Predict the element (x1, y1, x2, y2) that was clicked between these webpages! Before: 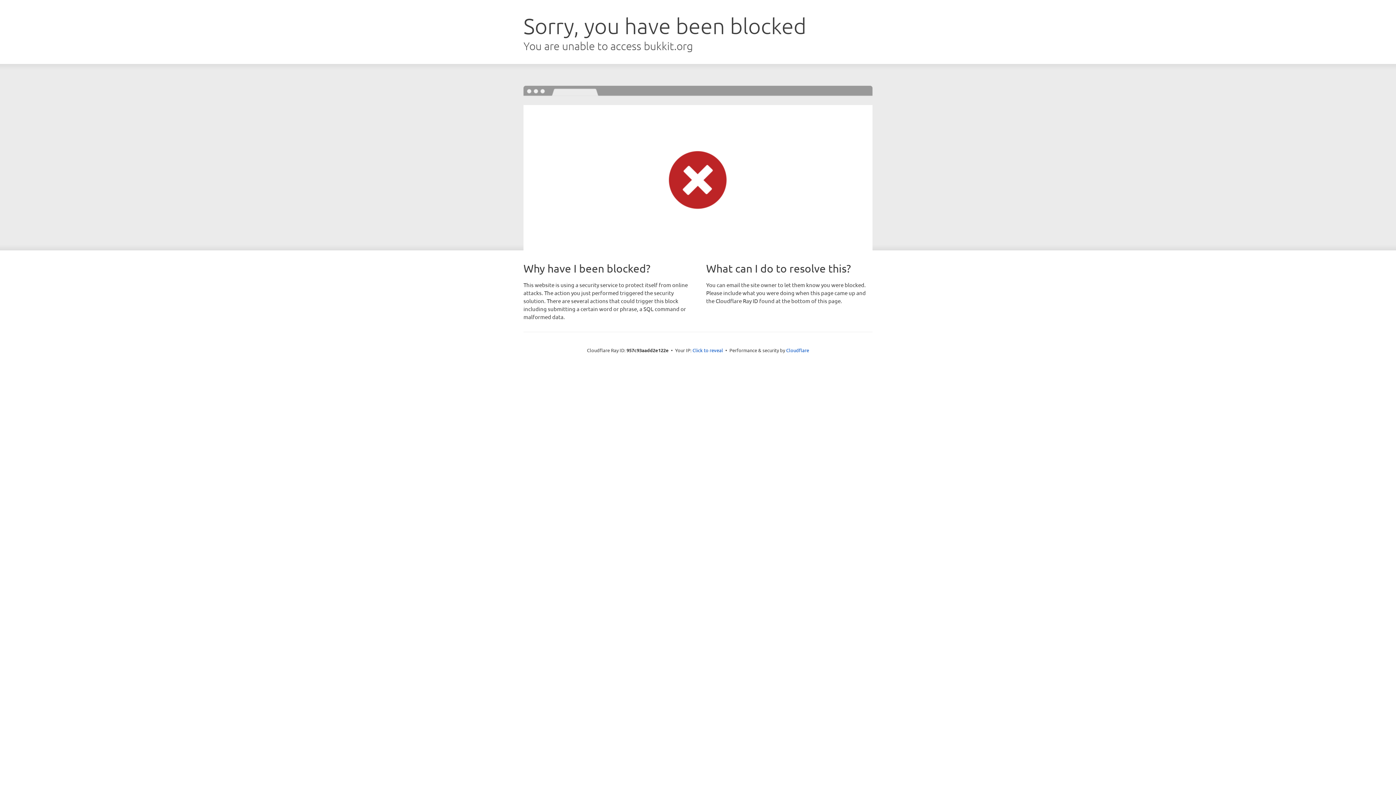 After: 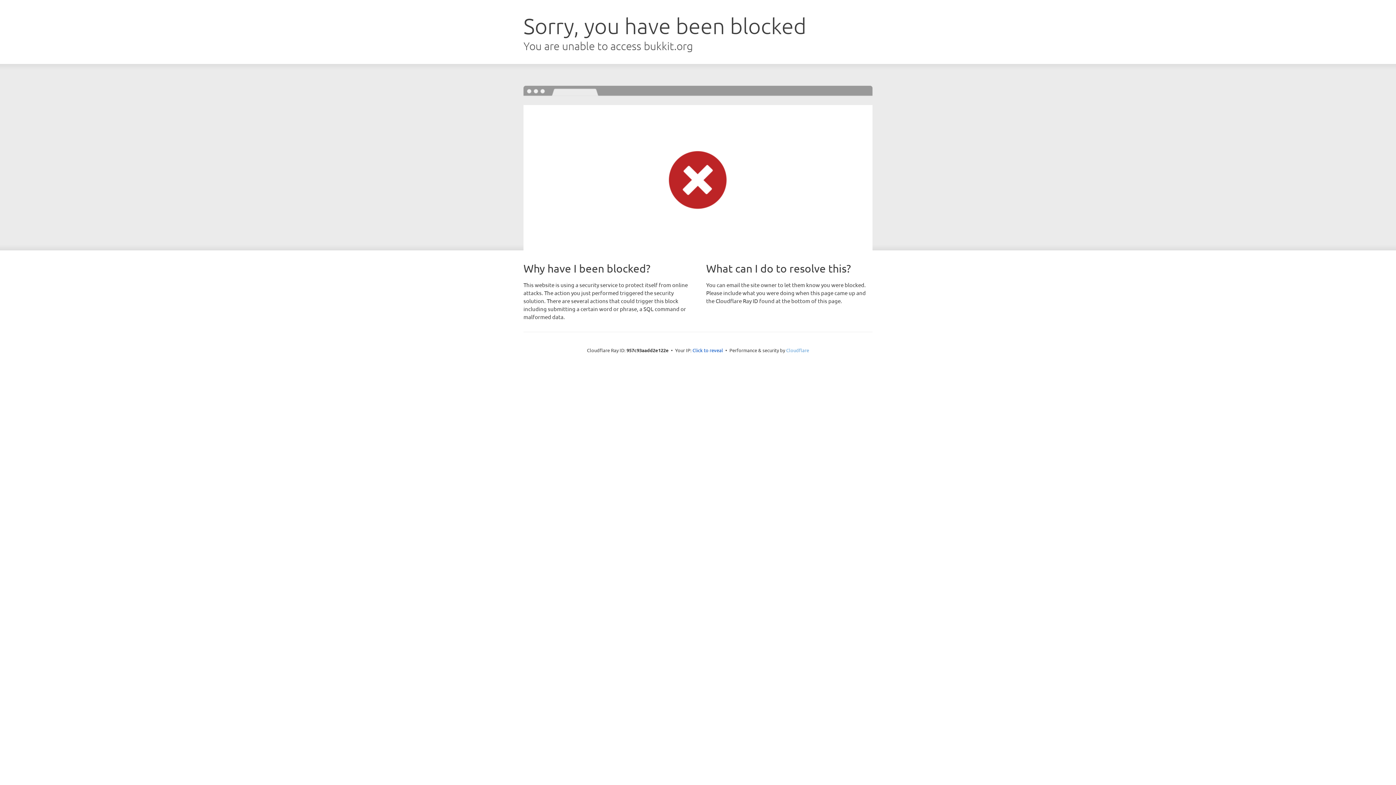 Action: label: Cloudflare bbox: (786, 347, 809, 353)